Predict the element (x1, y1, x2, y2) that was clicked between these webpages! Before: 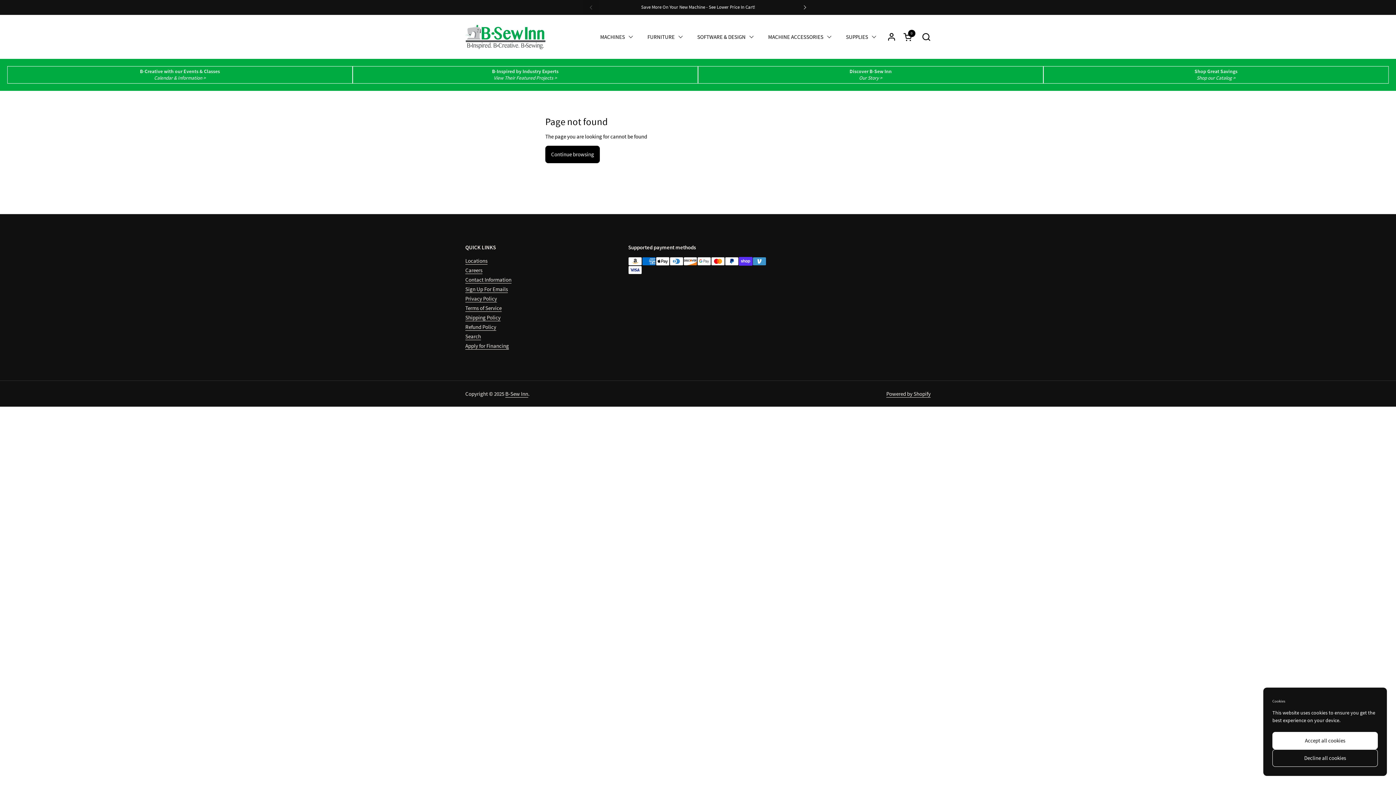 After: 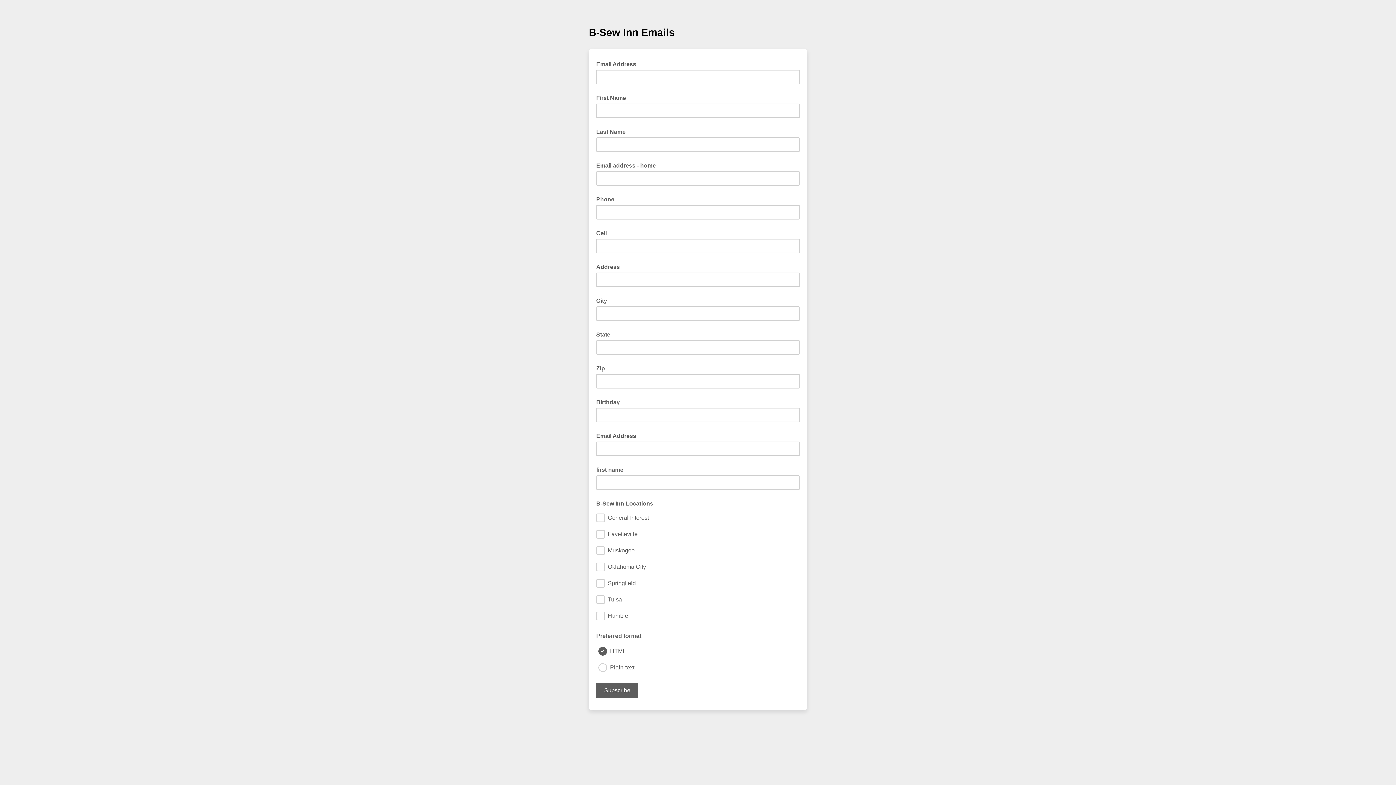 Action: bbox: (465, 285, 508, 293) label: Sign Up For Emails